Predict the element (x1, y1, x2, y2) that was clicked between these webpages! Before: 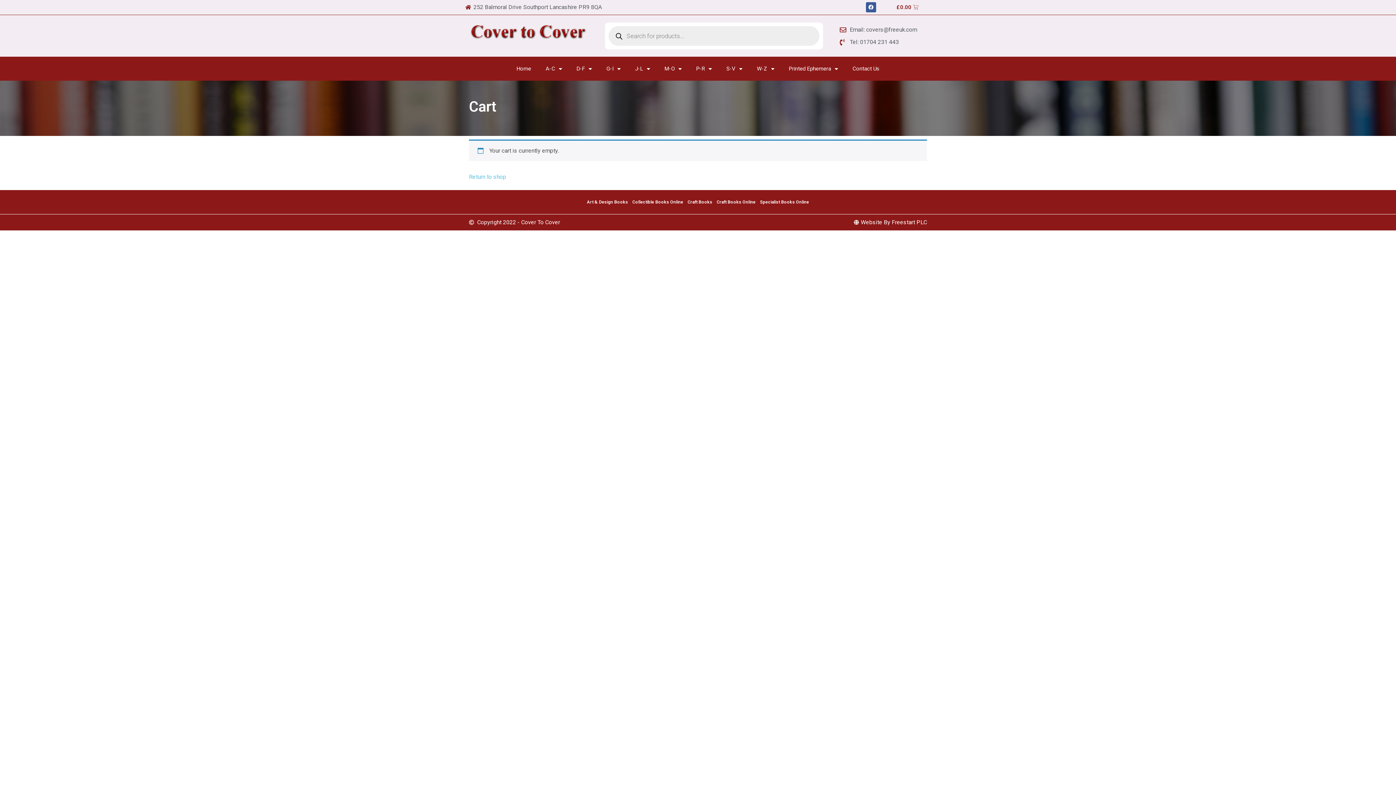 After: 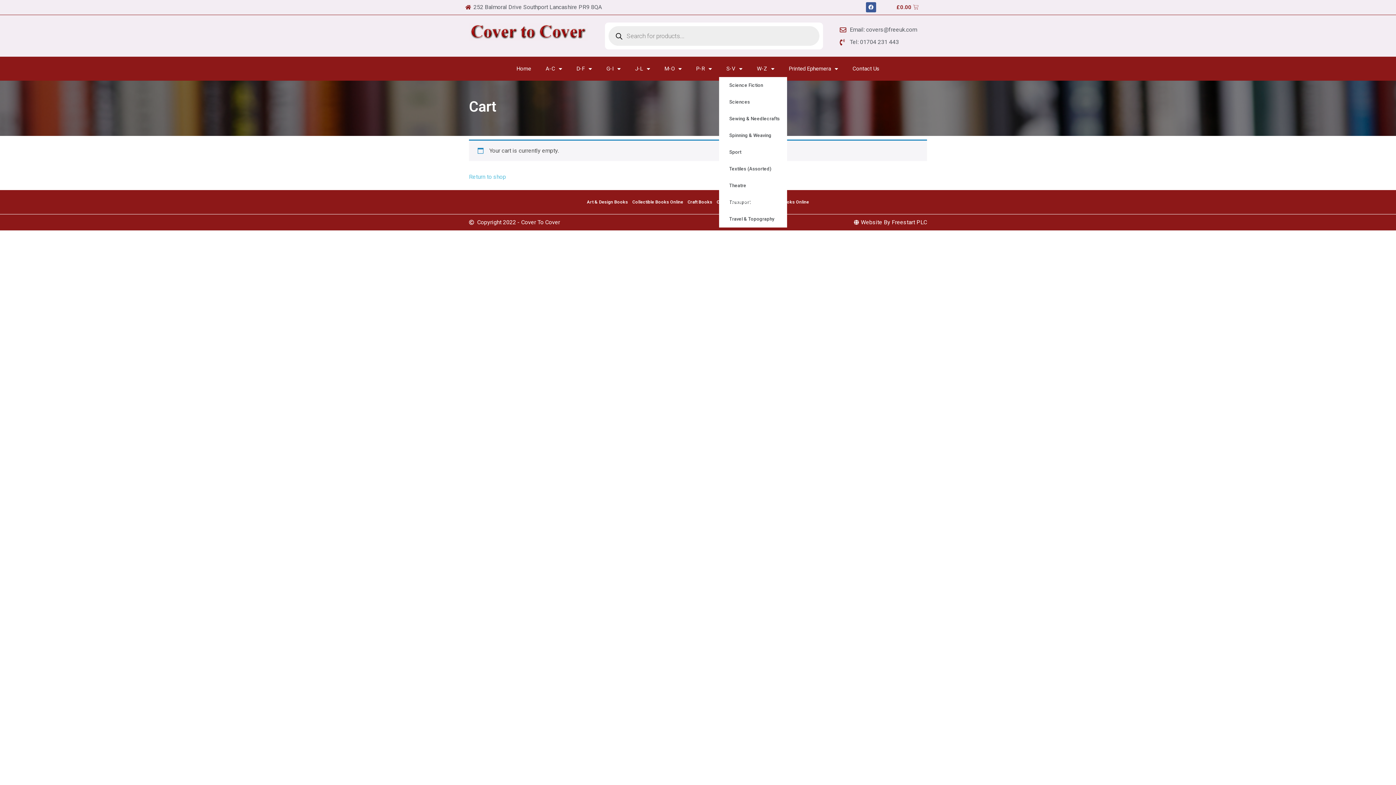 Action: bbox: (719, 60, 749, 77) label: S-V